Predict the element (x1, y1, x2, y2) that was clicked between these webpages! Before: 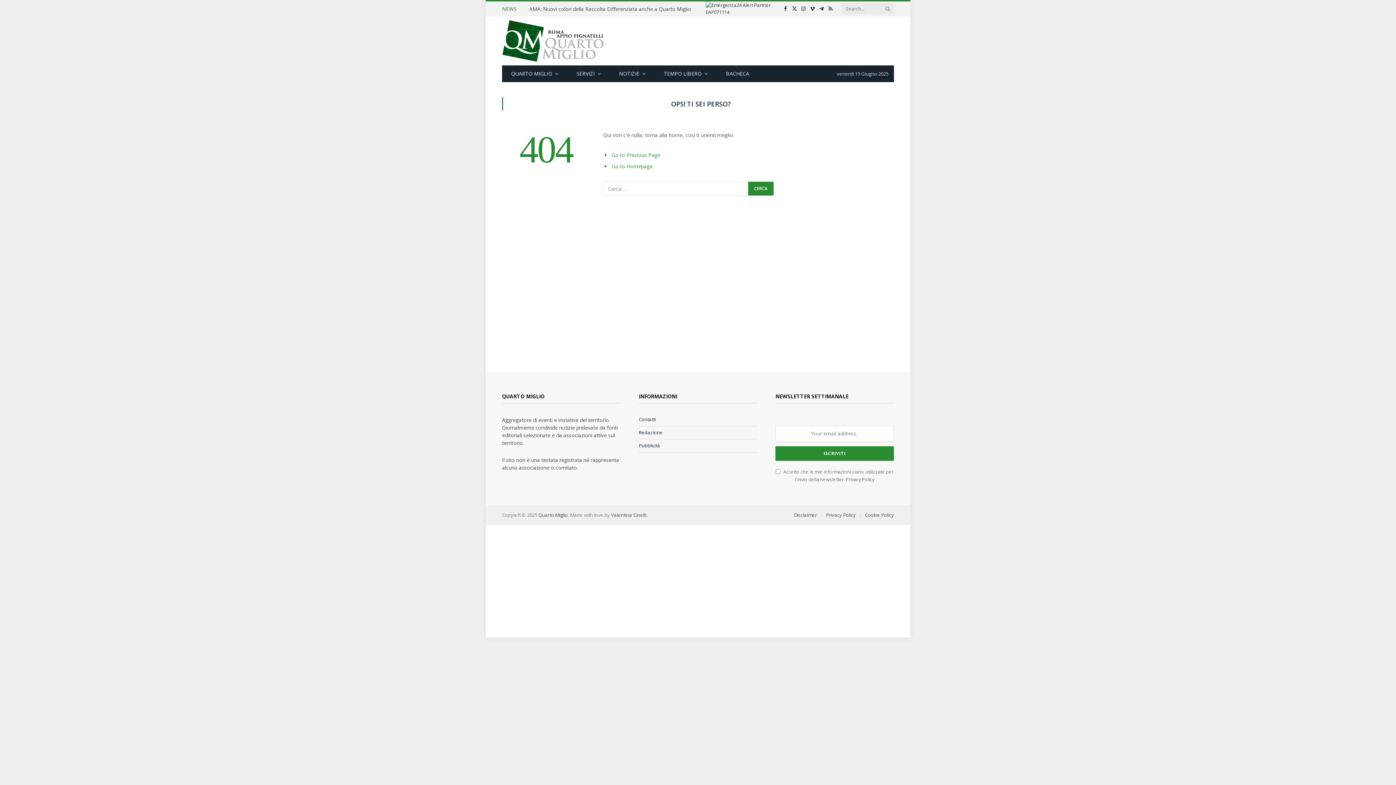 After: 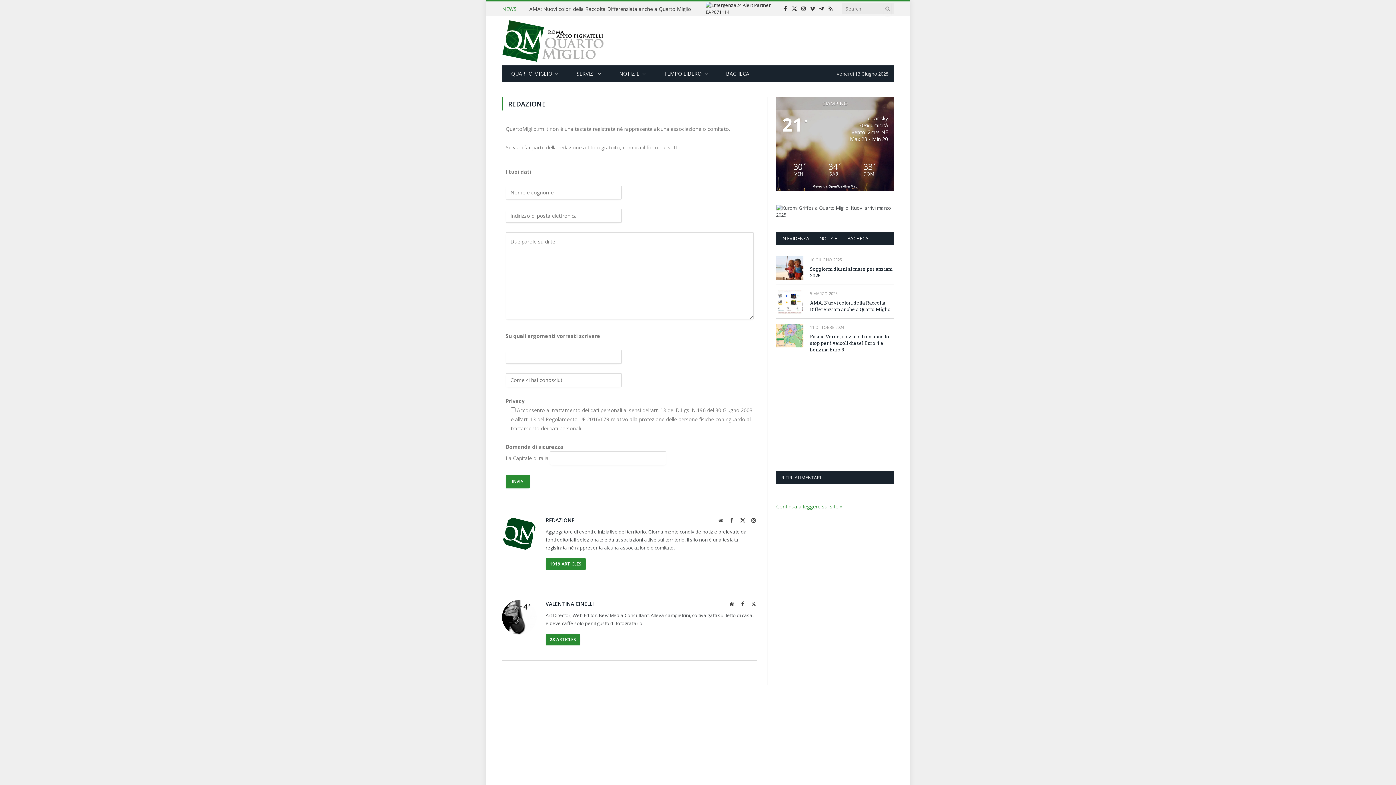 Action: bbox: (638, 429, 662, 435) label: Redazione